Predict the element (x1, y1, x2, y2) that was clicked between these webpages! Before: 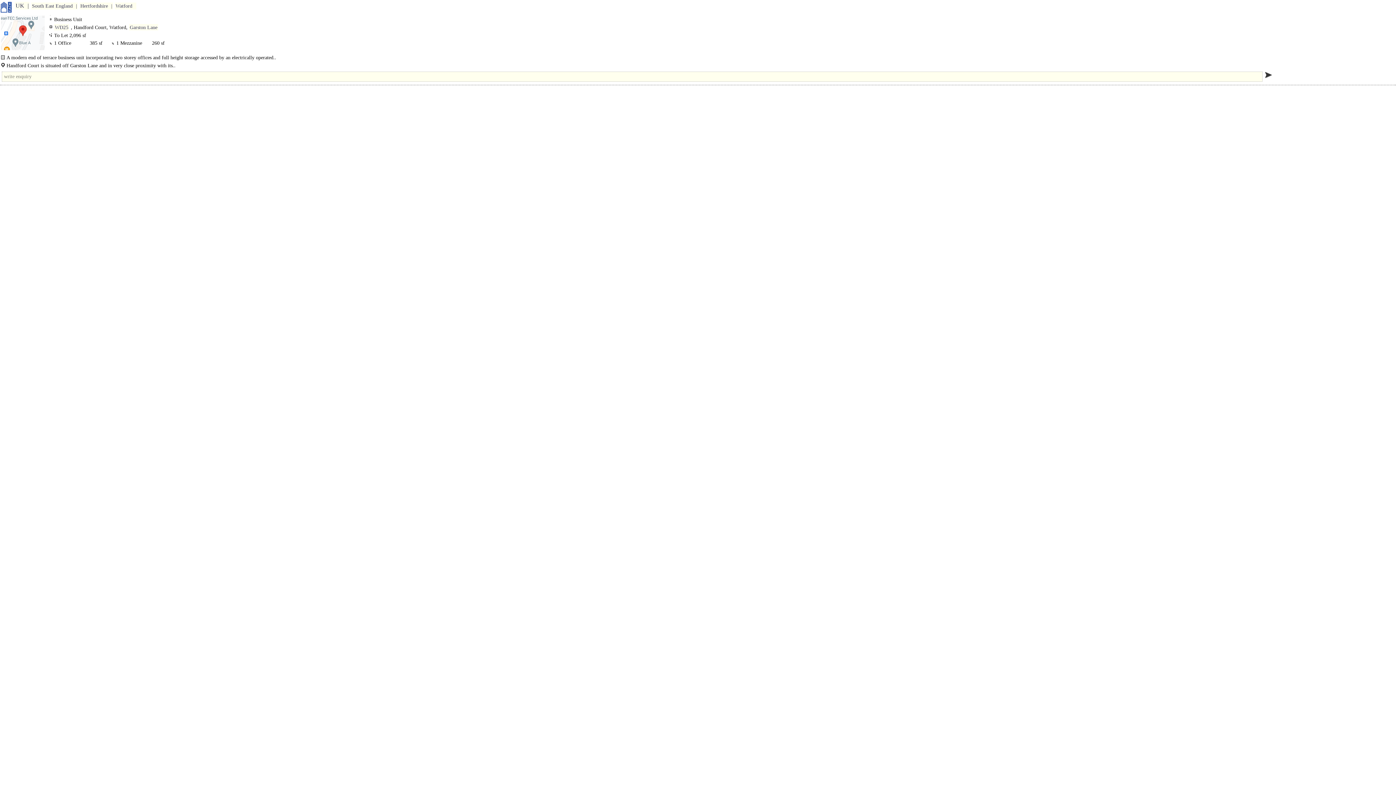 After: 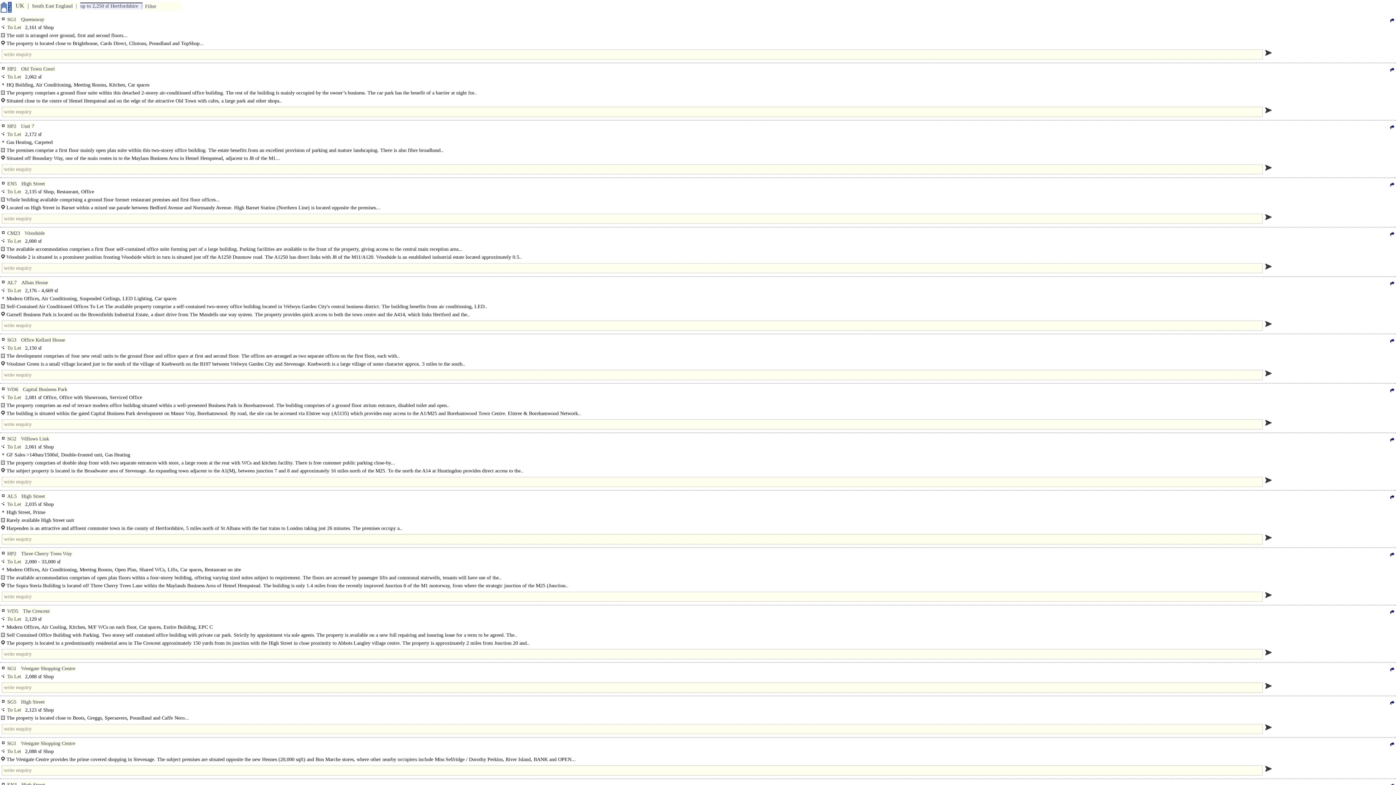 Action: bbox: (79, 2, 113, 9) label: Hertfordshire